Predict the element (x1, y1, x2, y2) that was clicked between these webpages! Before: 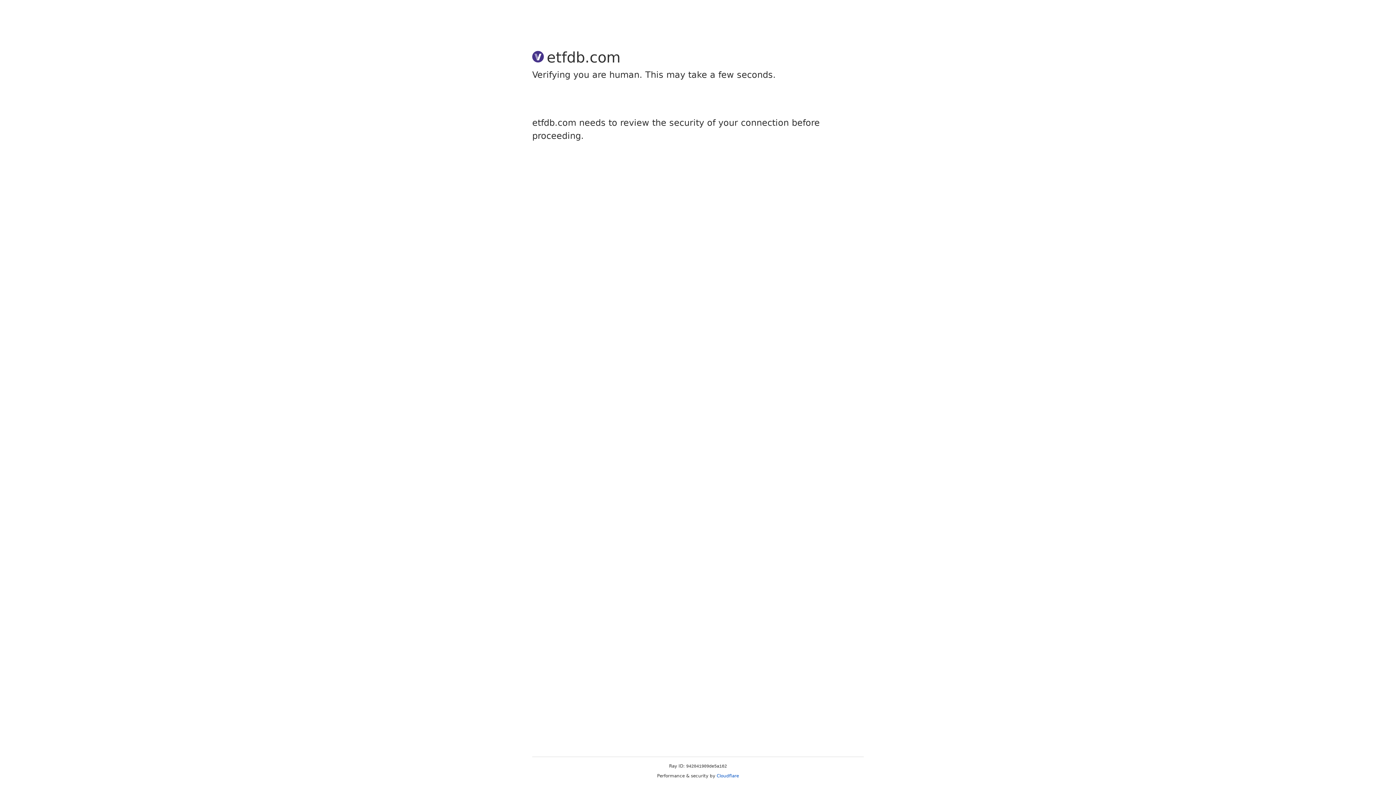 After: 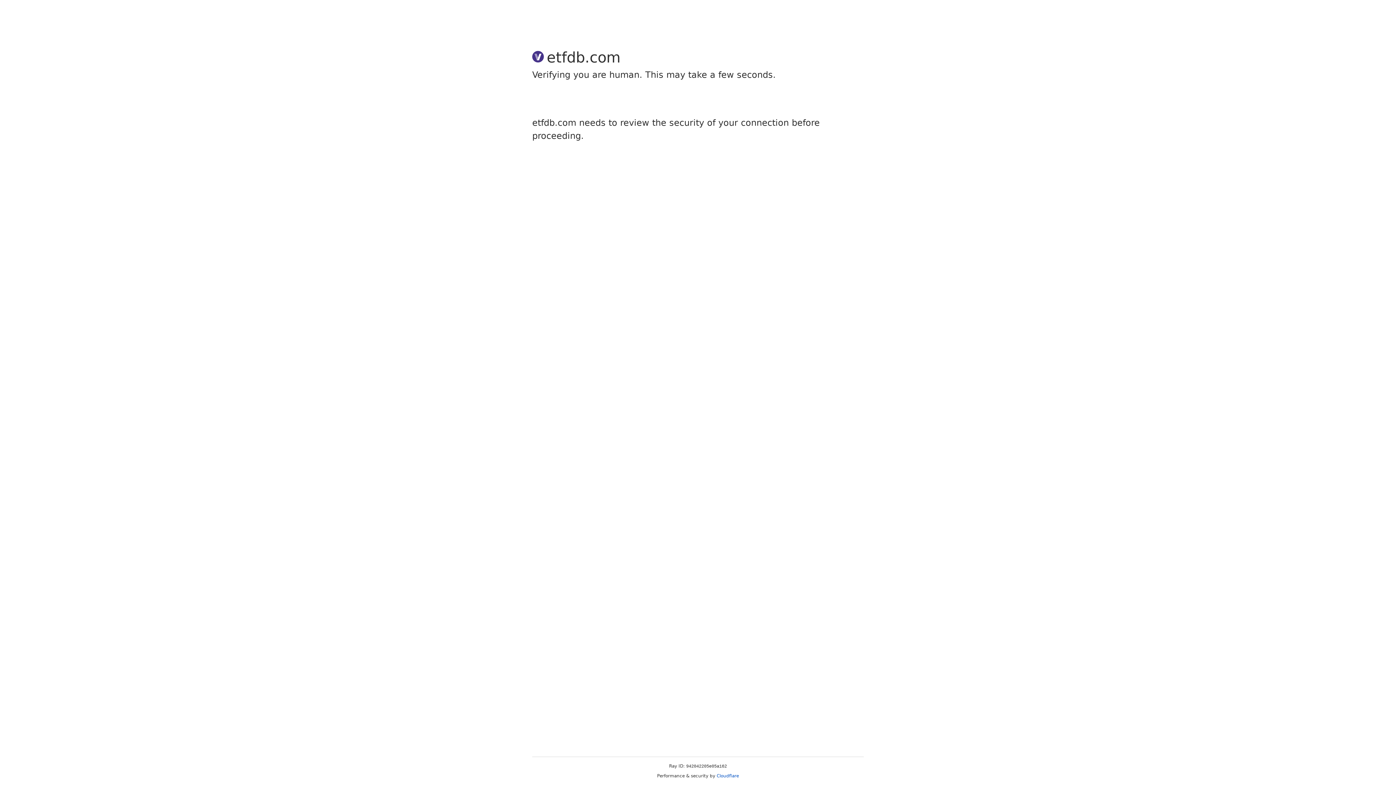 Action: bbox: (716, 773, 739, 778) label: Cloudflare